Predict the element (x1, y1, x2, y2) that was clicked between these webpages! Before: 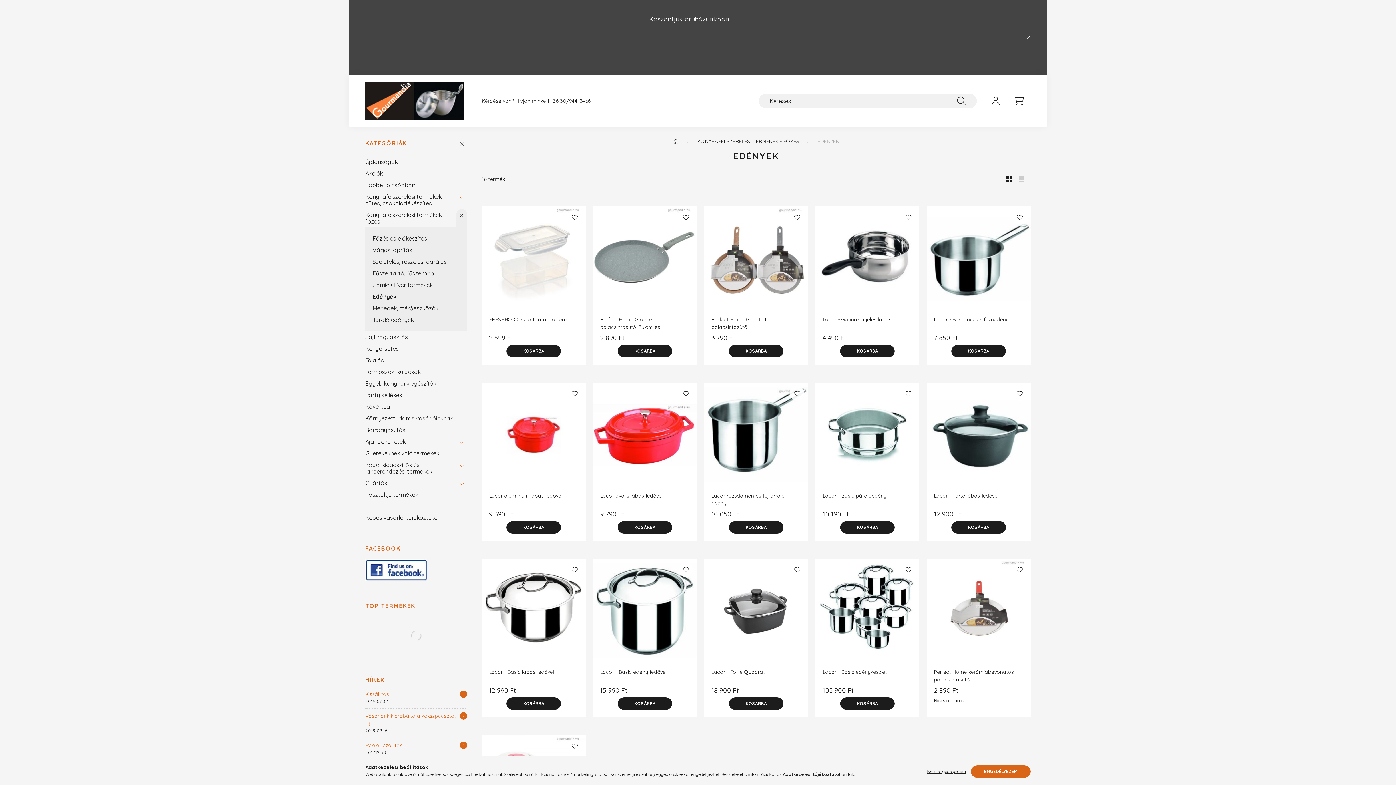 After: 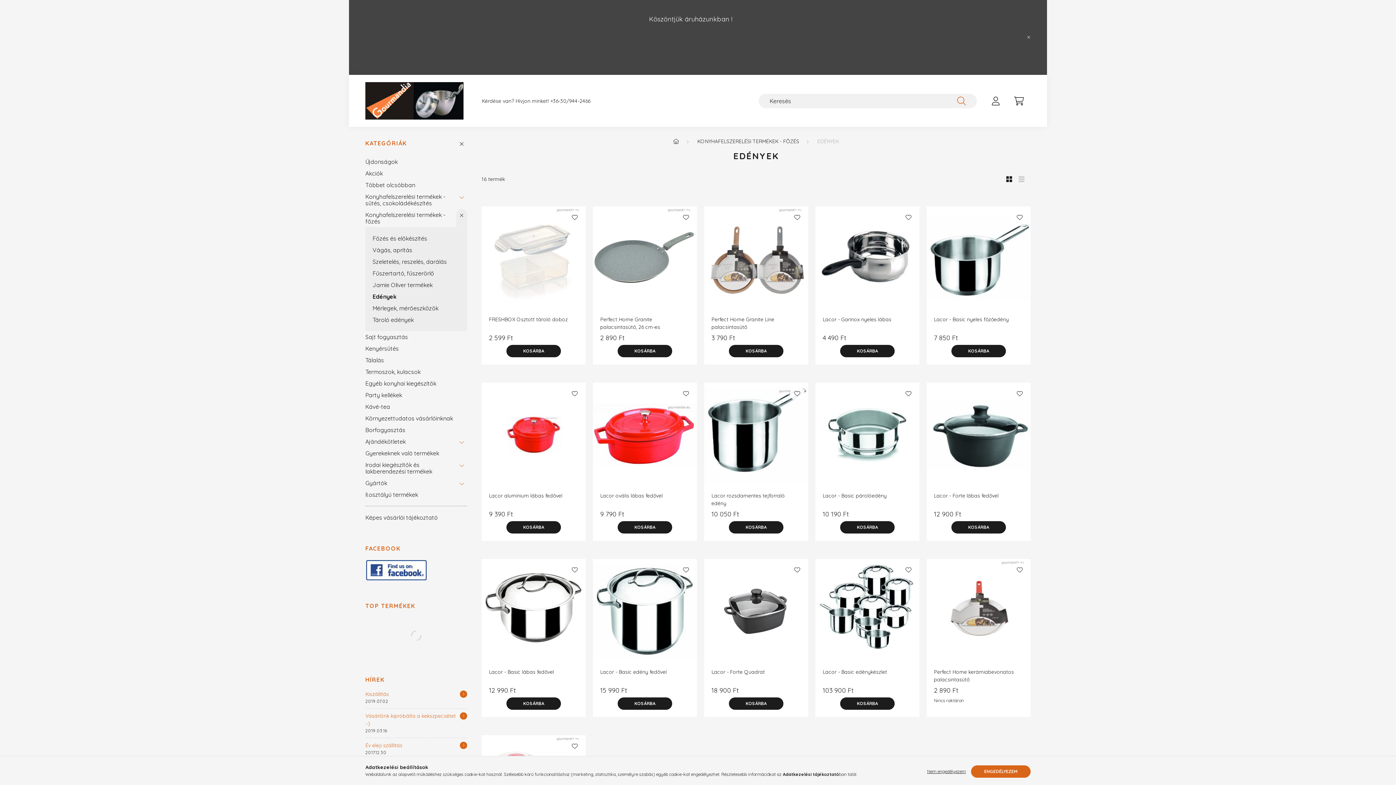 Action: label: Keresés bbox: (957, 93, 966, 108)